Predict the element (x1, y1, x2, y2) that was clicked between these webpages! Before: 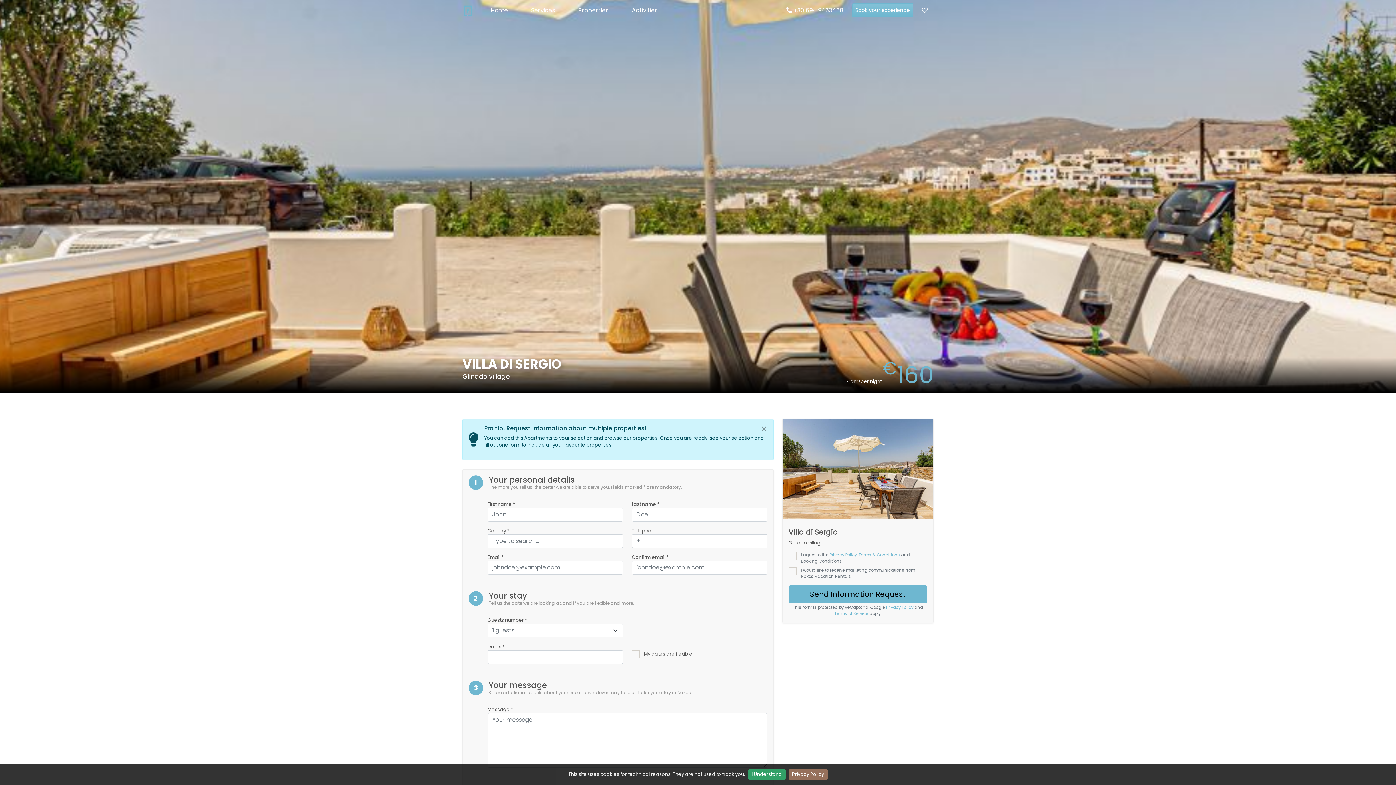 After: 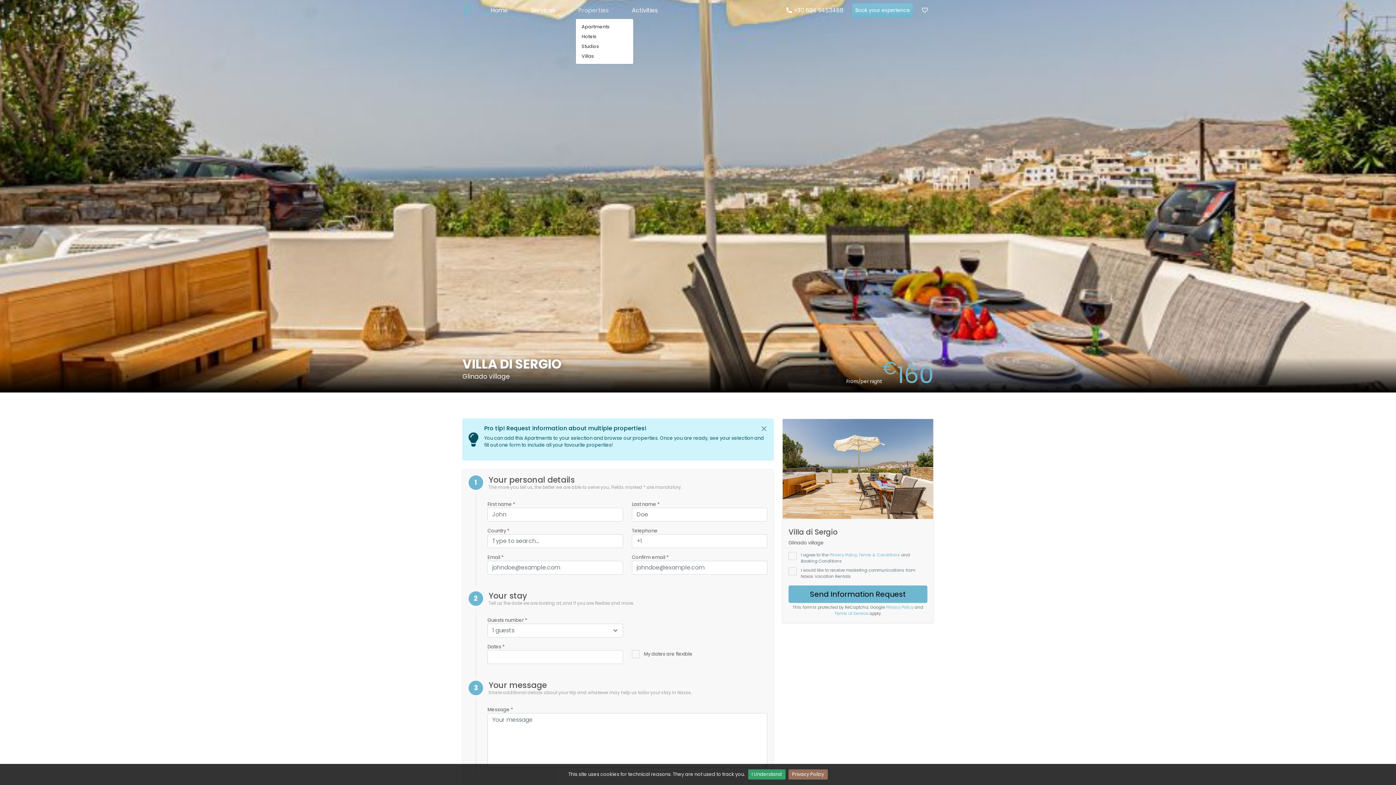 Action: label: Properties bbox: (575, 3, 611, 17)